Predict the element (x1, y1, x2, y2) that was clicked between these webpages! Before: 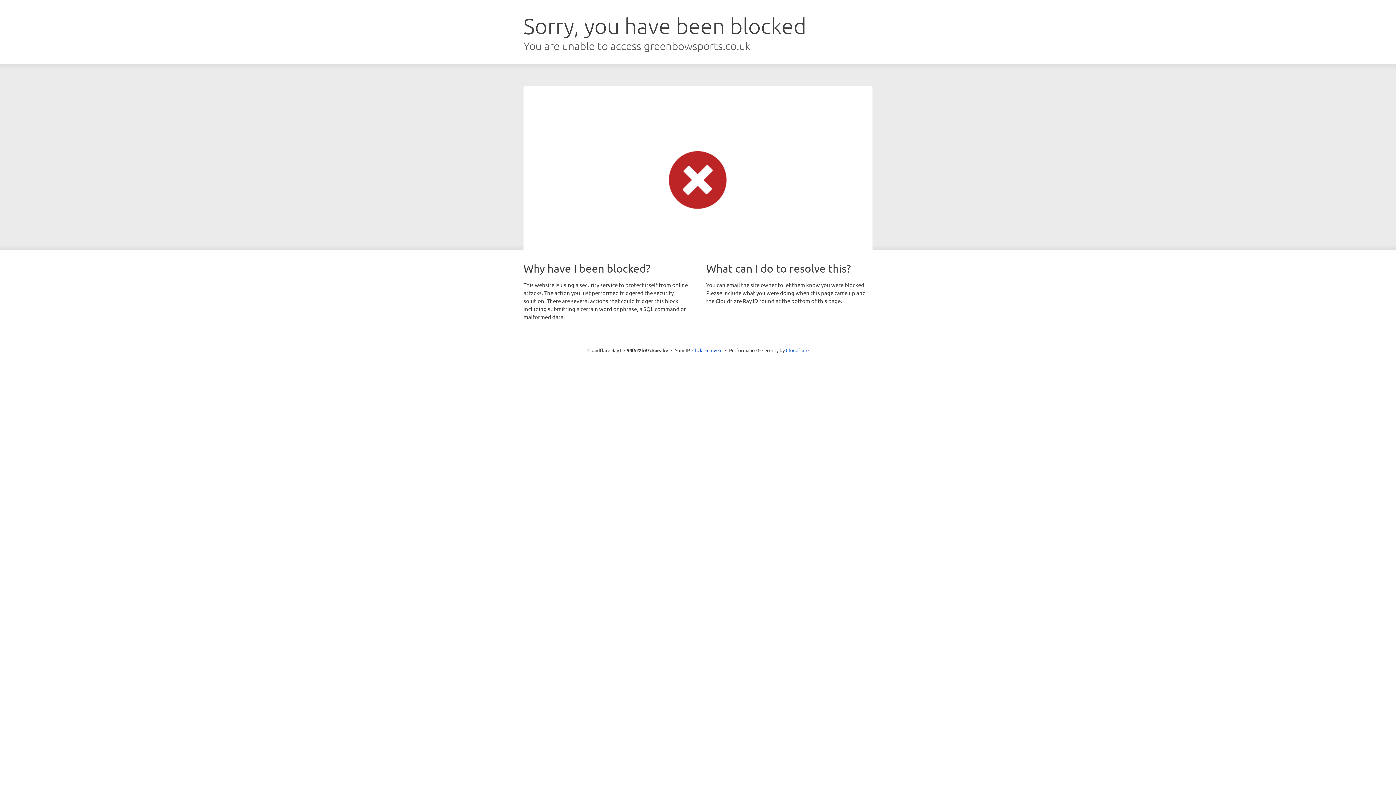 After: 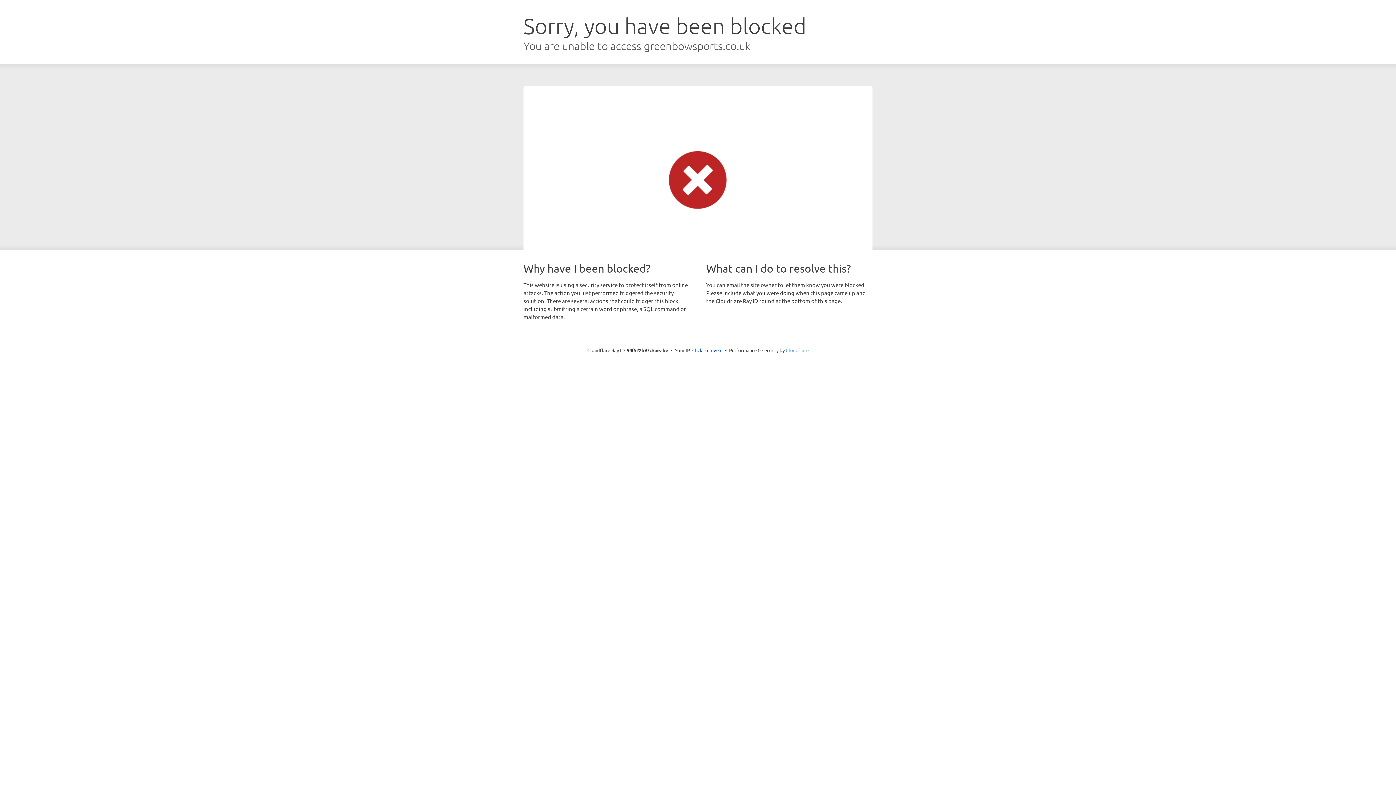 Action: bbox: (786, 347, 808, 353) label: Cloudflare